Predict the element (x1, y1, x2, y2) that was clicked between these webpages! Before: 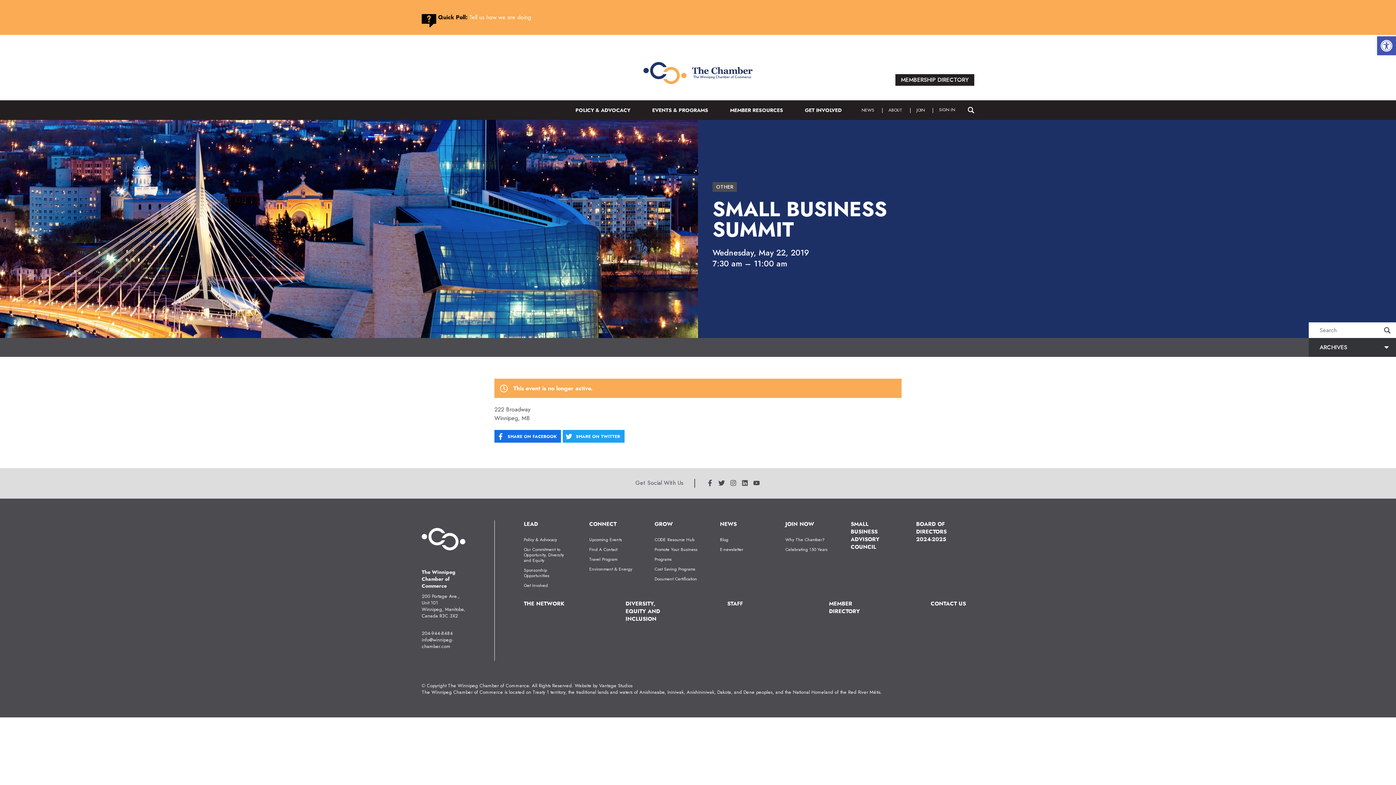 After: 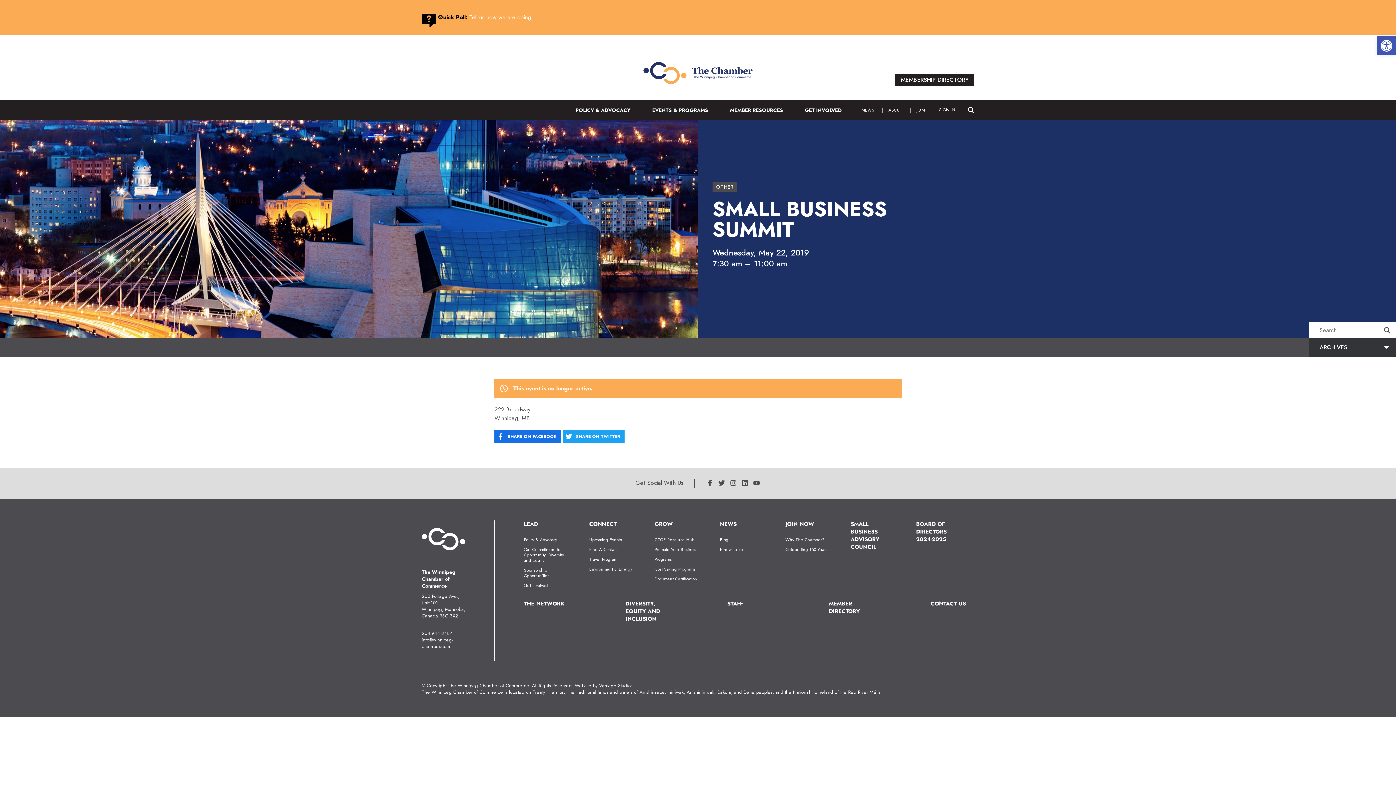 Action: bbox: (729, 478, 737, 488)